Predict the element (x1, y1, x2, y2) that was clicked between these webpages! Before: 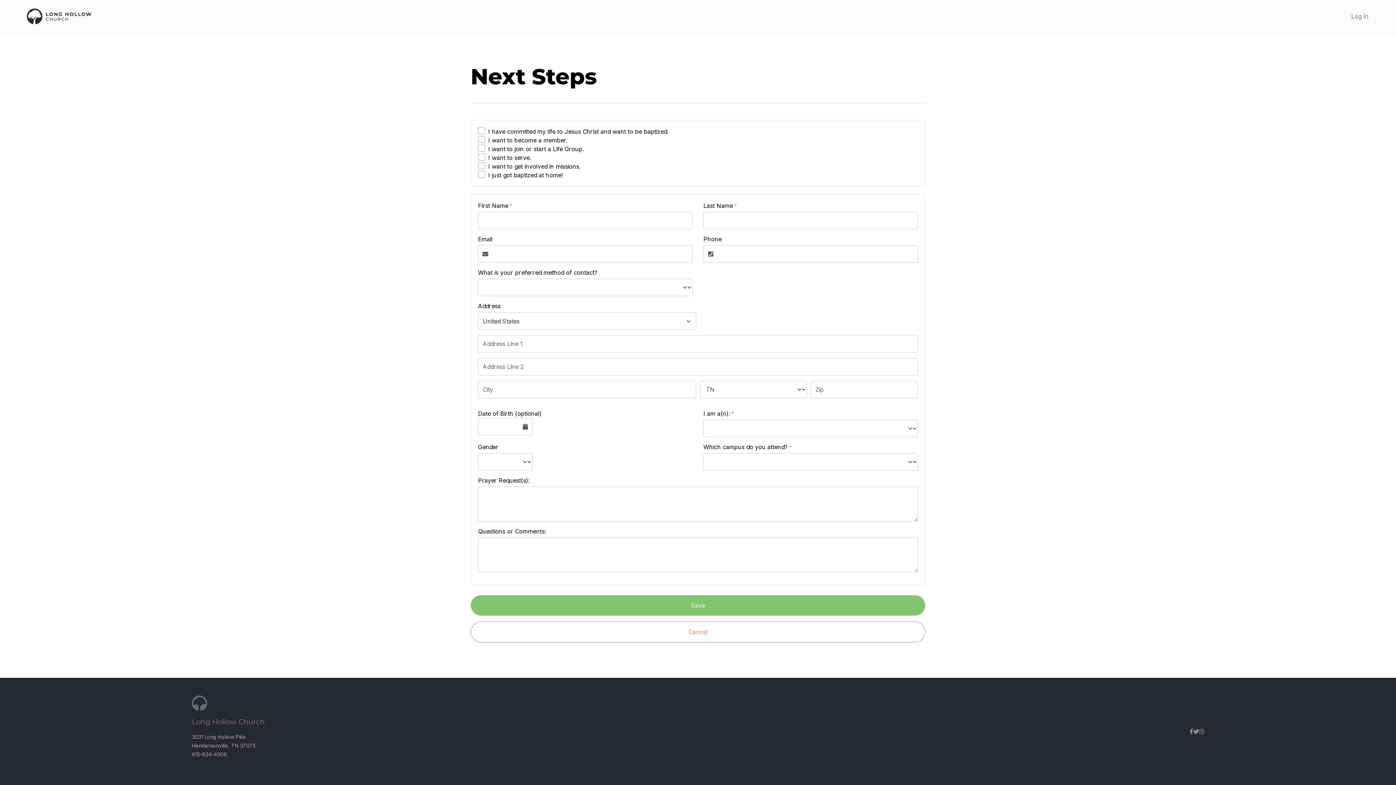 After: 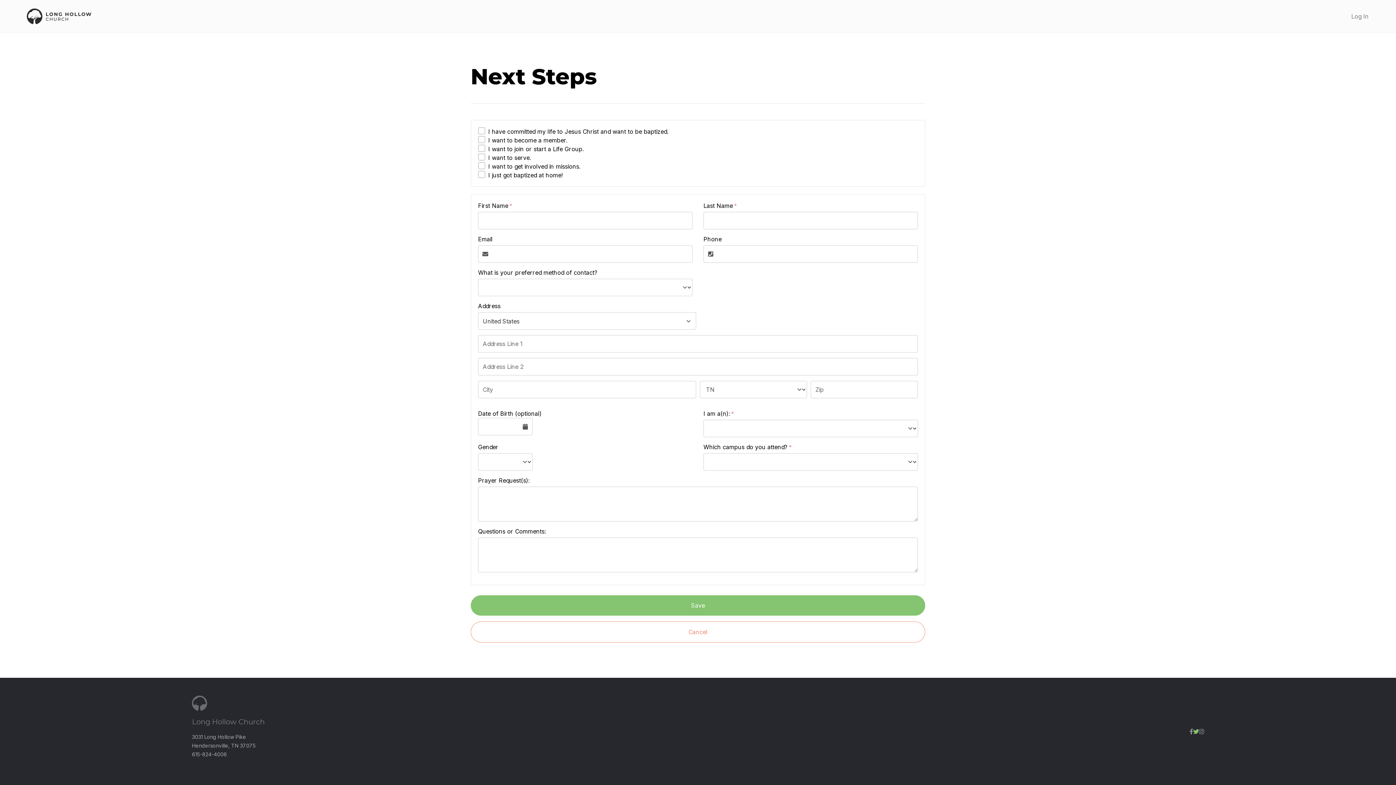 Action: bbox: (1193, 728, 1199, 735)